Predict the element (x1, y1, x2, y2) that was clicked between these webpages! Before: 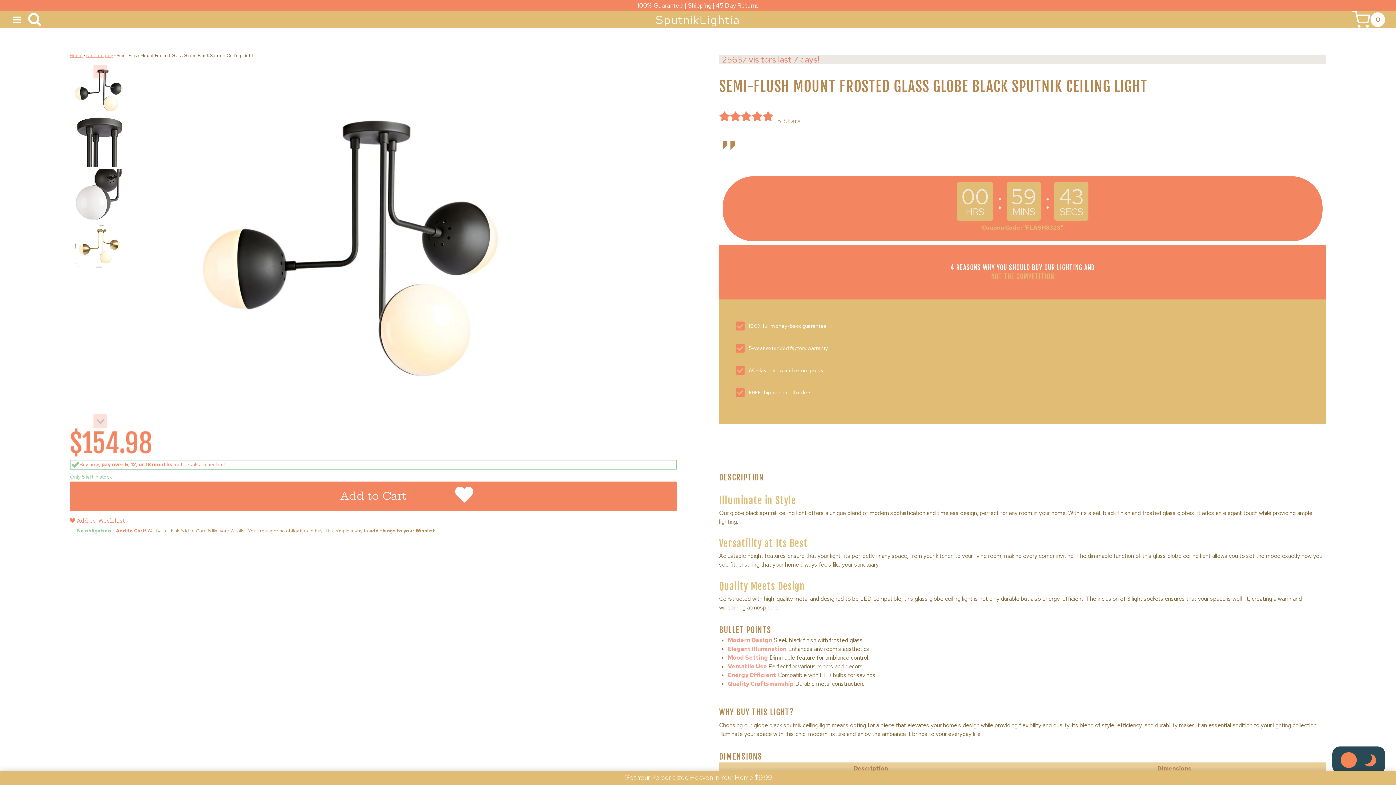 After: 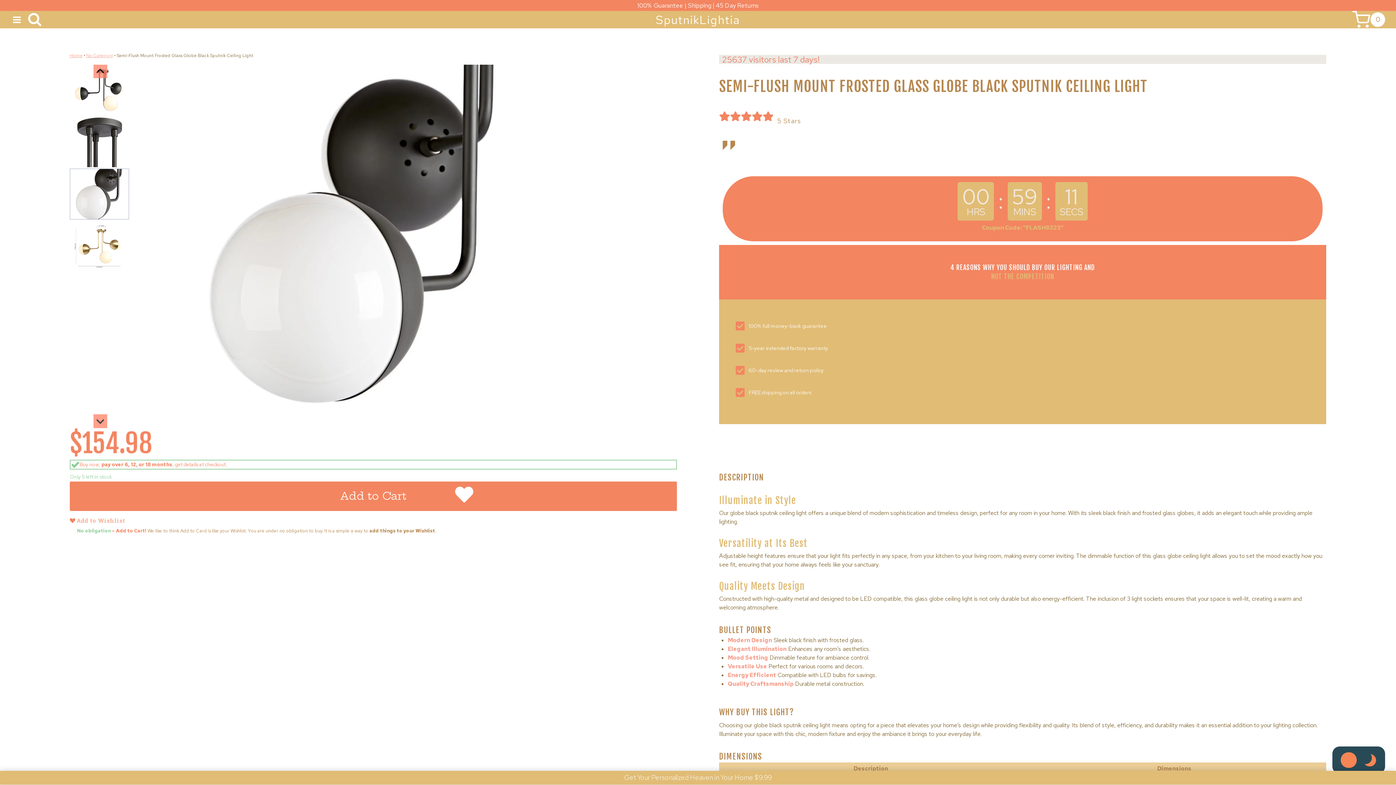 Action: bbox: (69, 168, 129, 219) label: Go to slide 3